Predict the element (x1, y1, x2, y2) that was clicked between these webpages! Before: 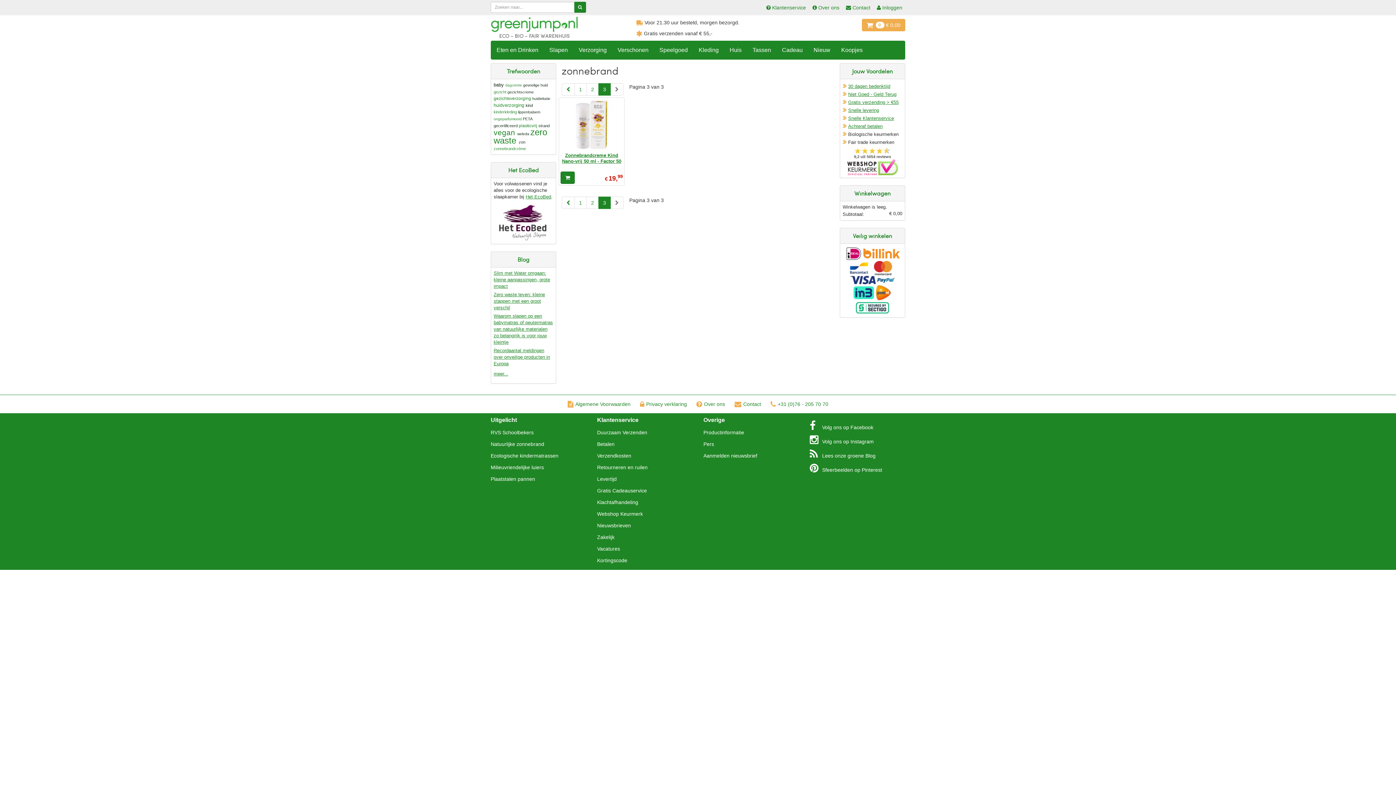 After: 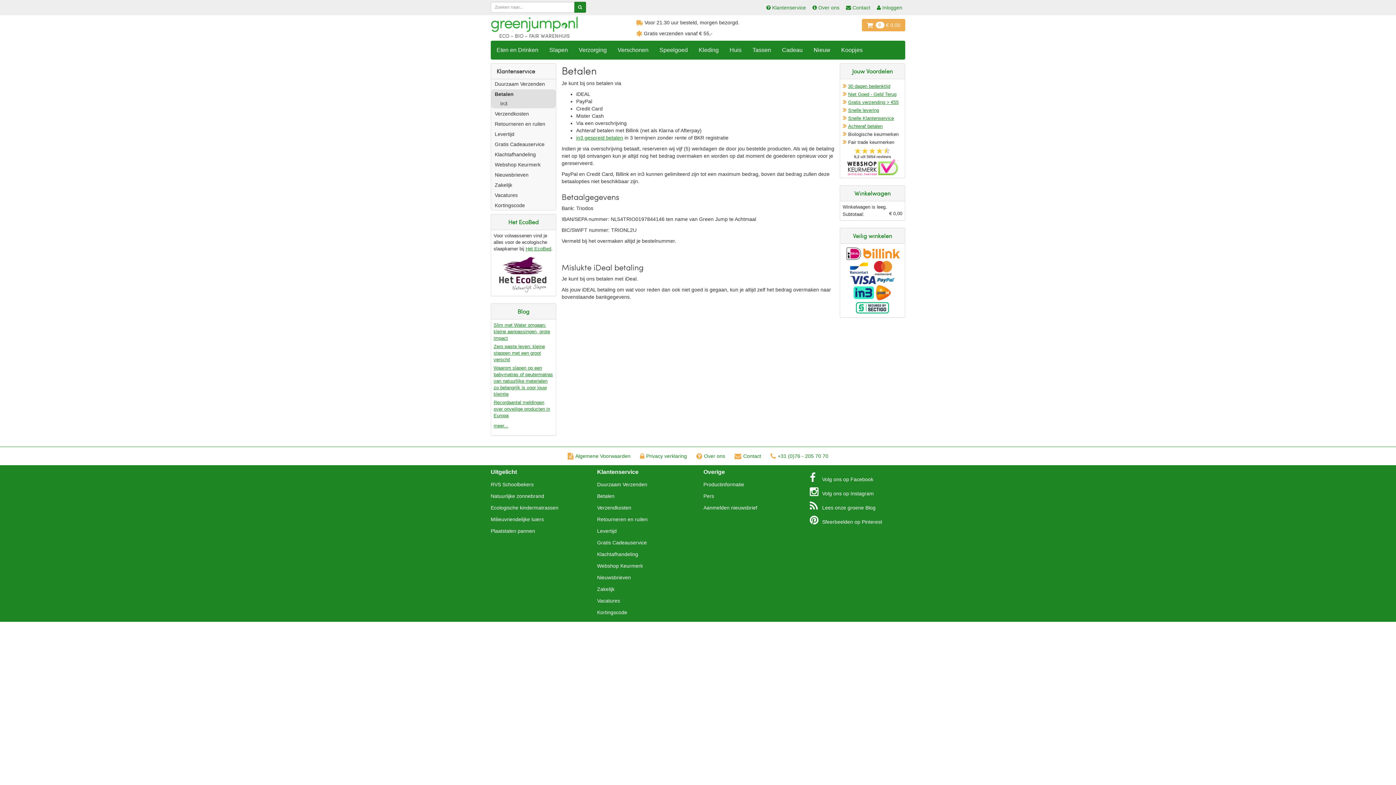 Action: bbox: (597, 441, 614, 447) label: Betalen